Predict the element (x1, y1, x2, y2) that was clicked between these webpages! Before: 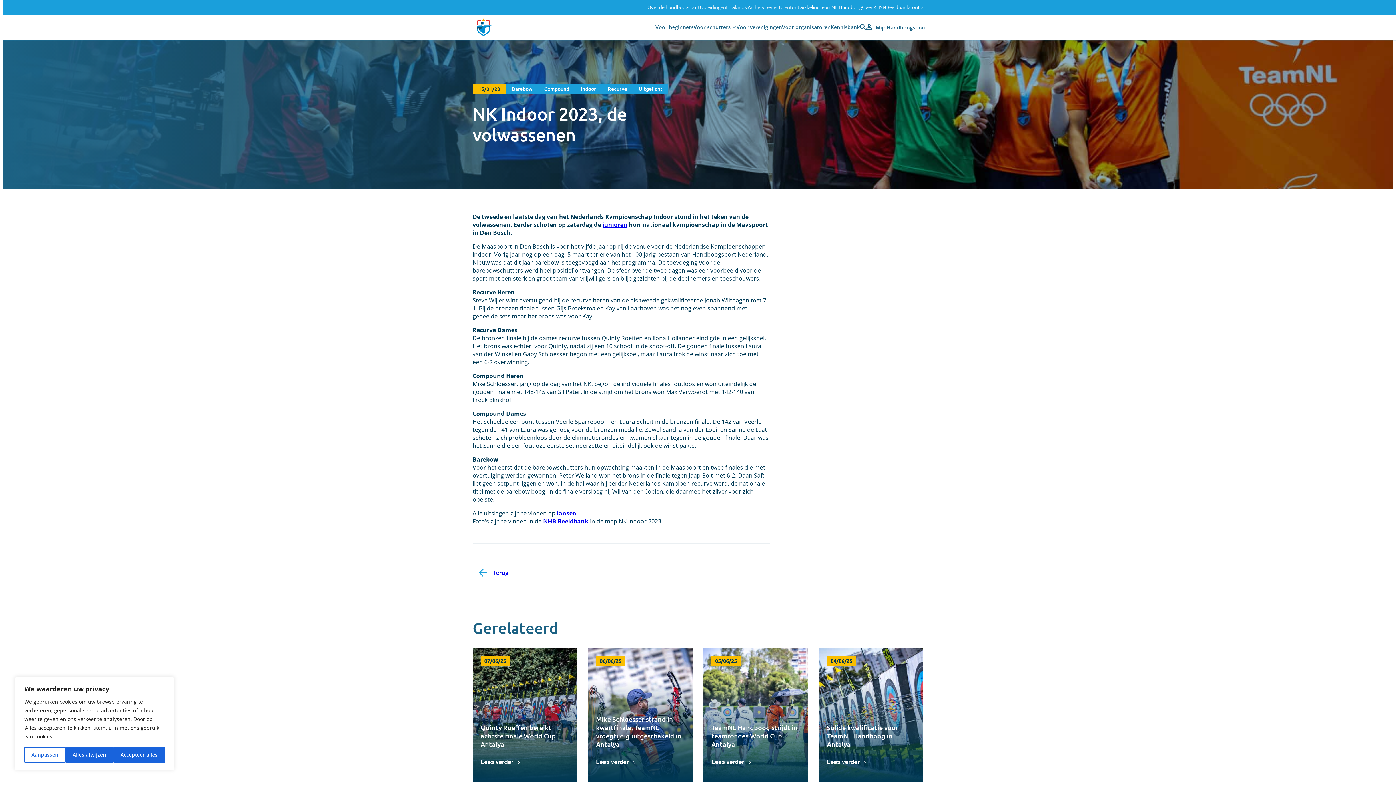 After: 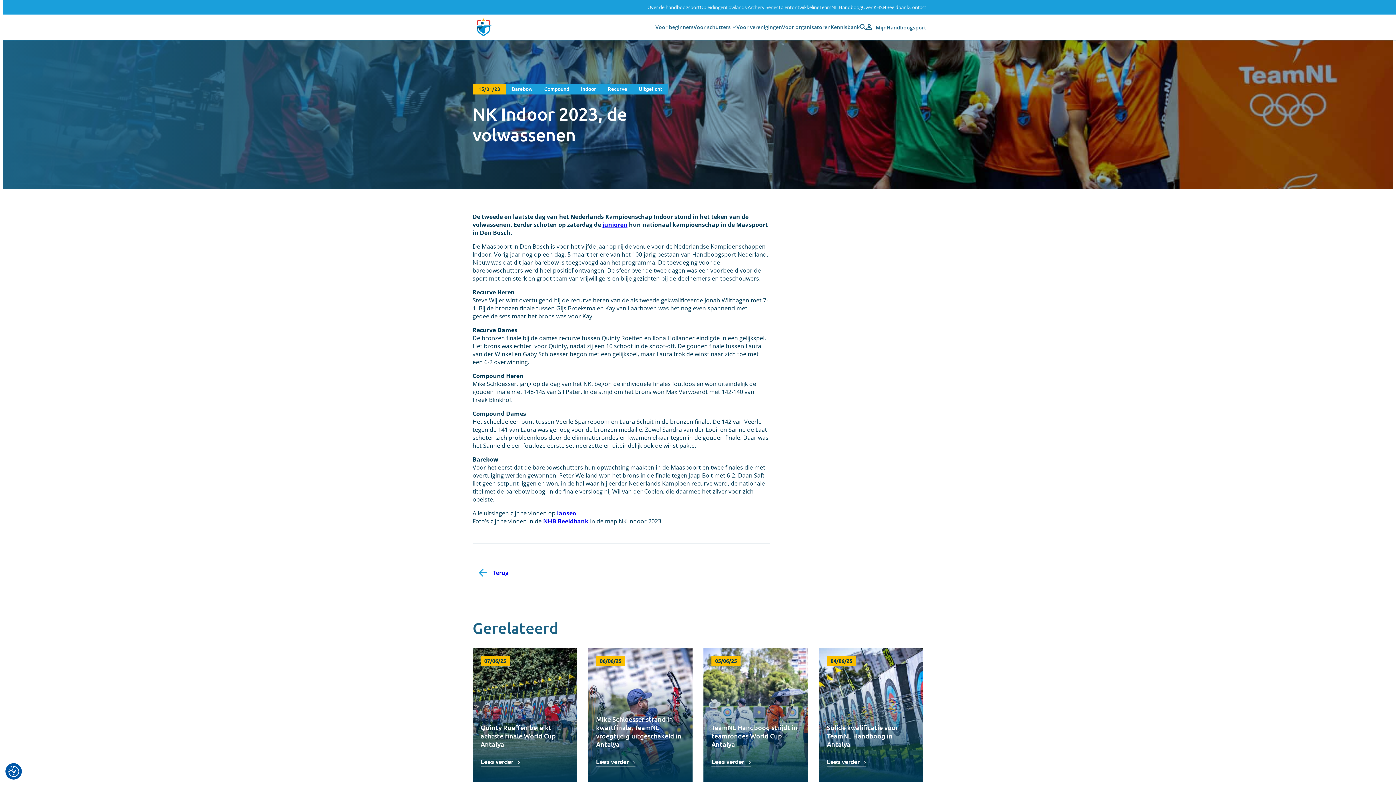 Action: bbox: (113, 747, 164, 763) label: Accepteer alles